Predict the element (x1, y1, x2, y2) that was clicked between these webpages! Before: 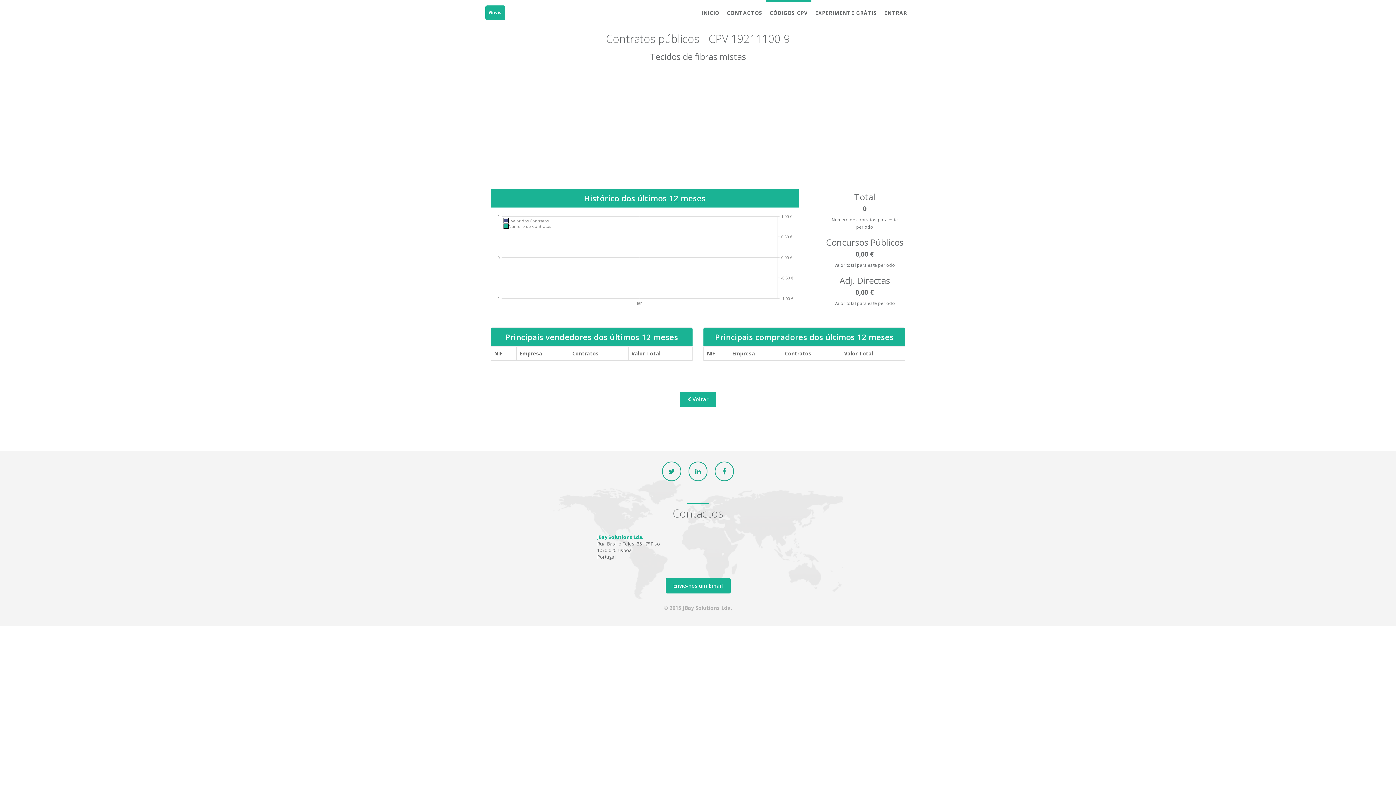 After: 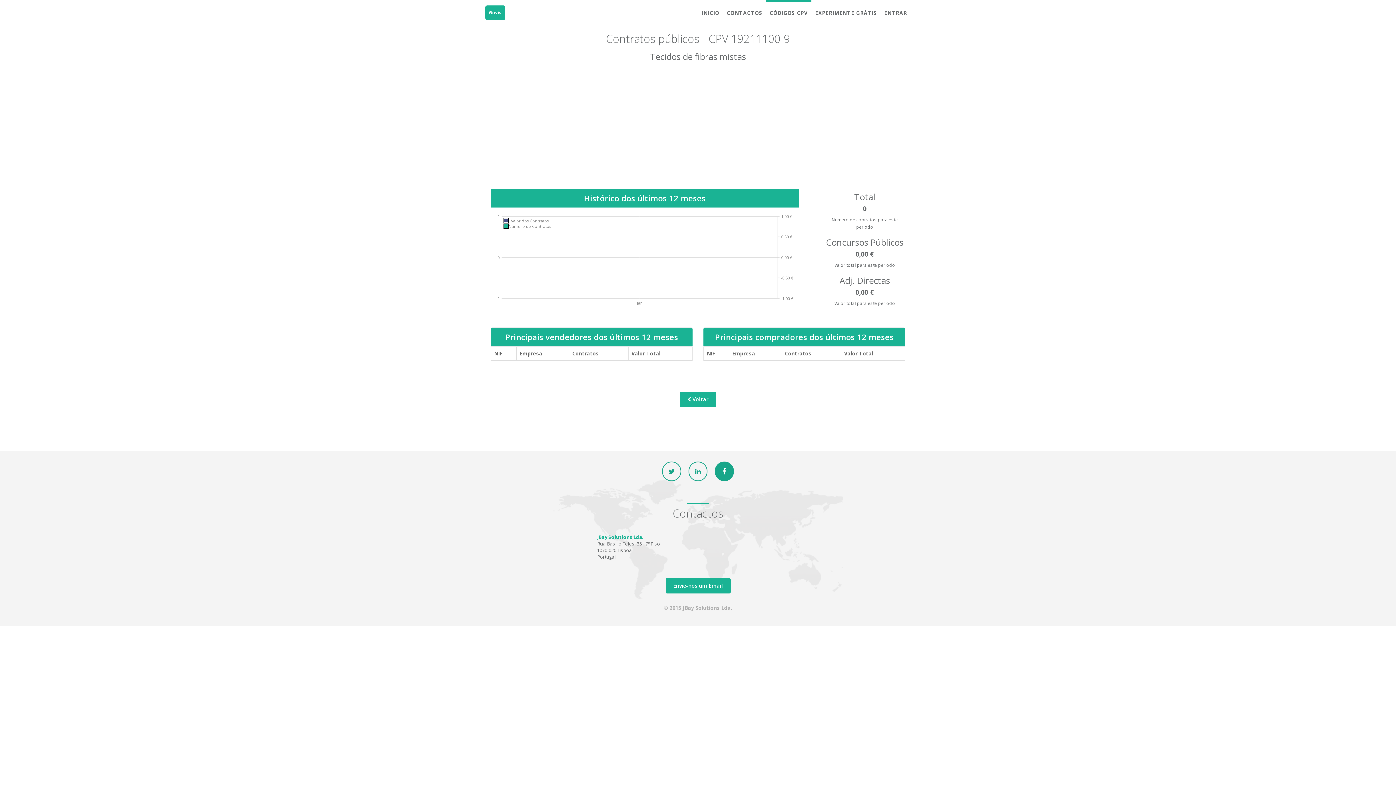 Action: bbox: (715, 461, 734, 481)